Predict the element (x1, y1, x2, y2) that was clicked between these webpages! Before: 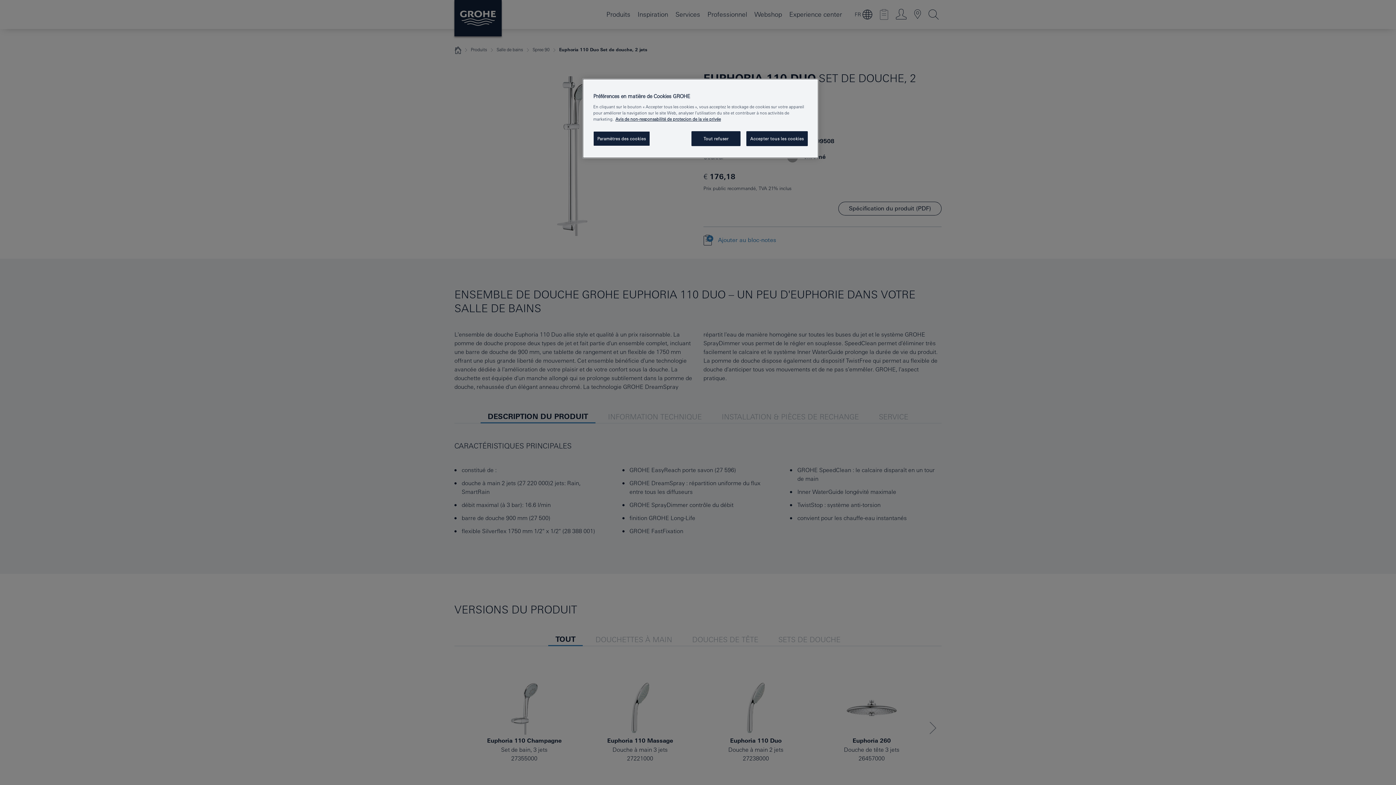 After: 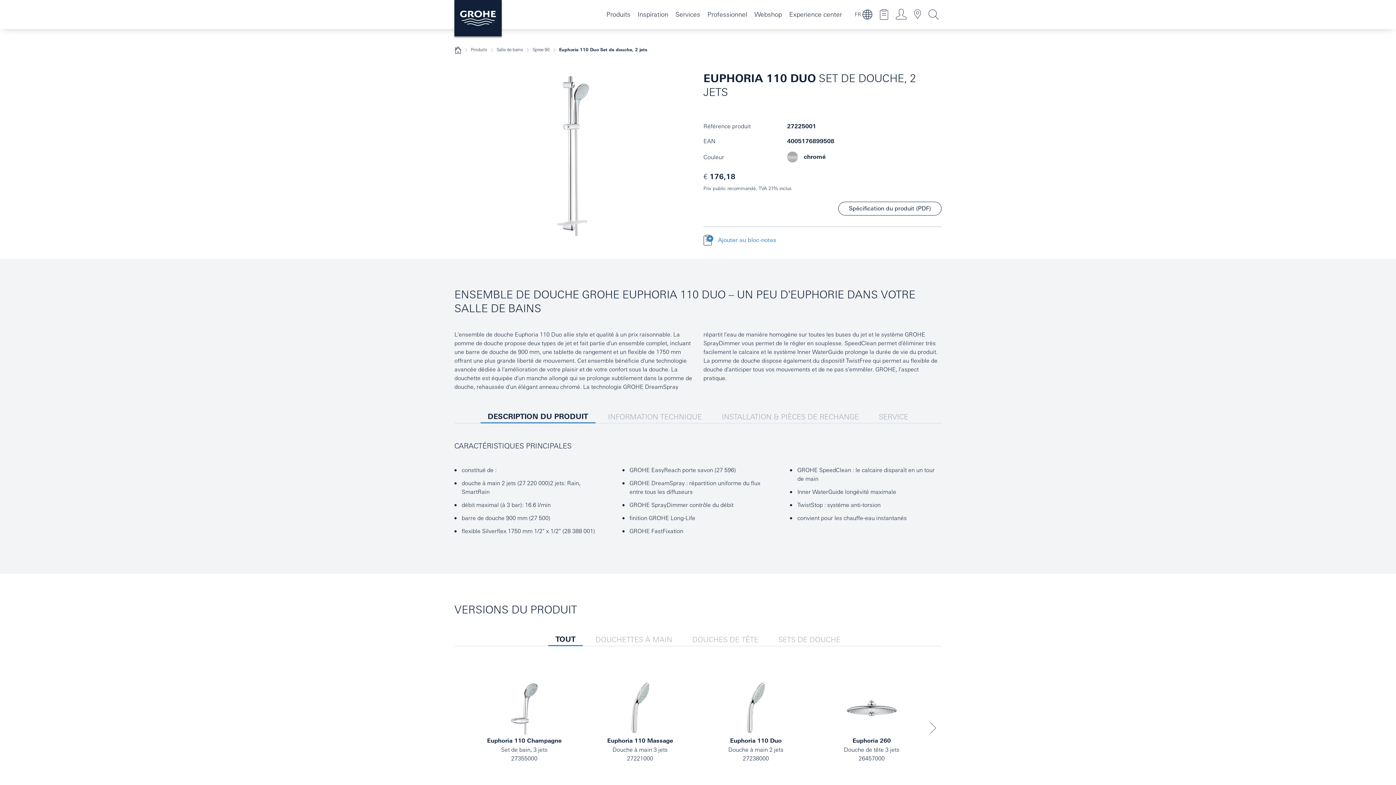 Action: label: Accepter tous les cookies bbox: (746, 131, 808, 146)